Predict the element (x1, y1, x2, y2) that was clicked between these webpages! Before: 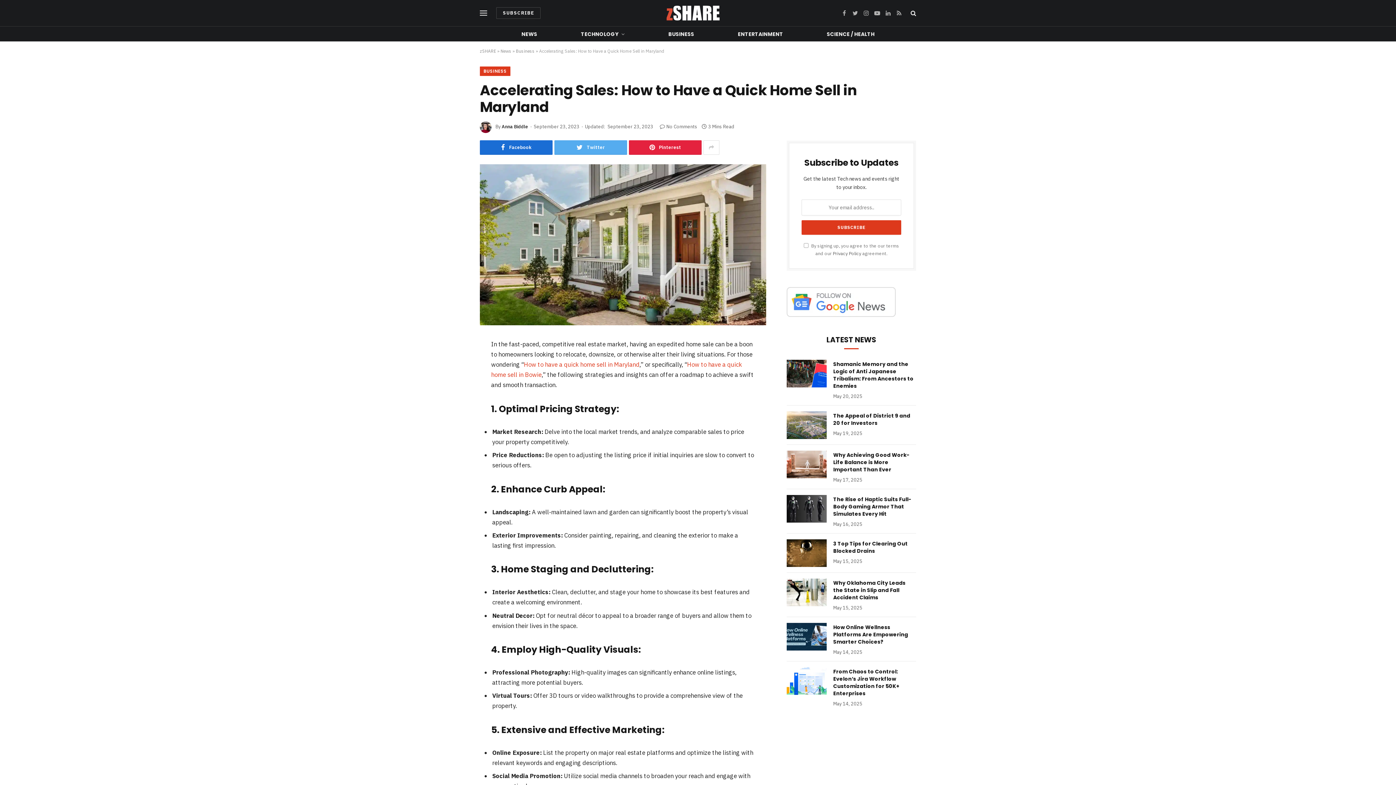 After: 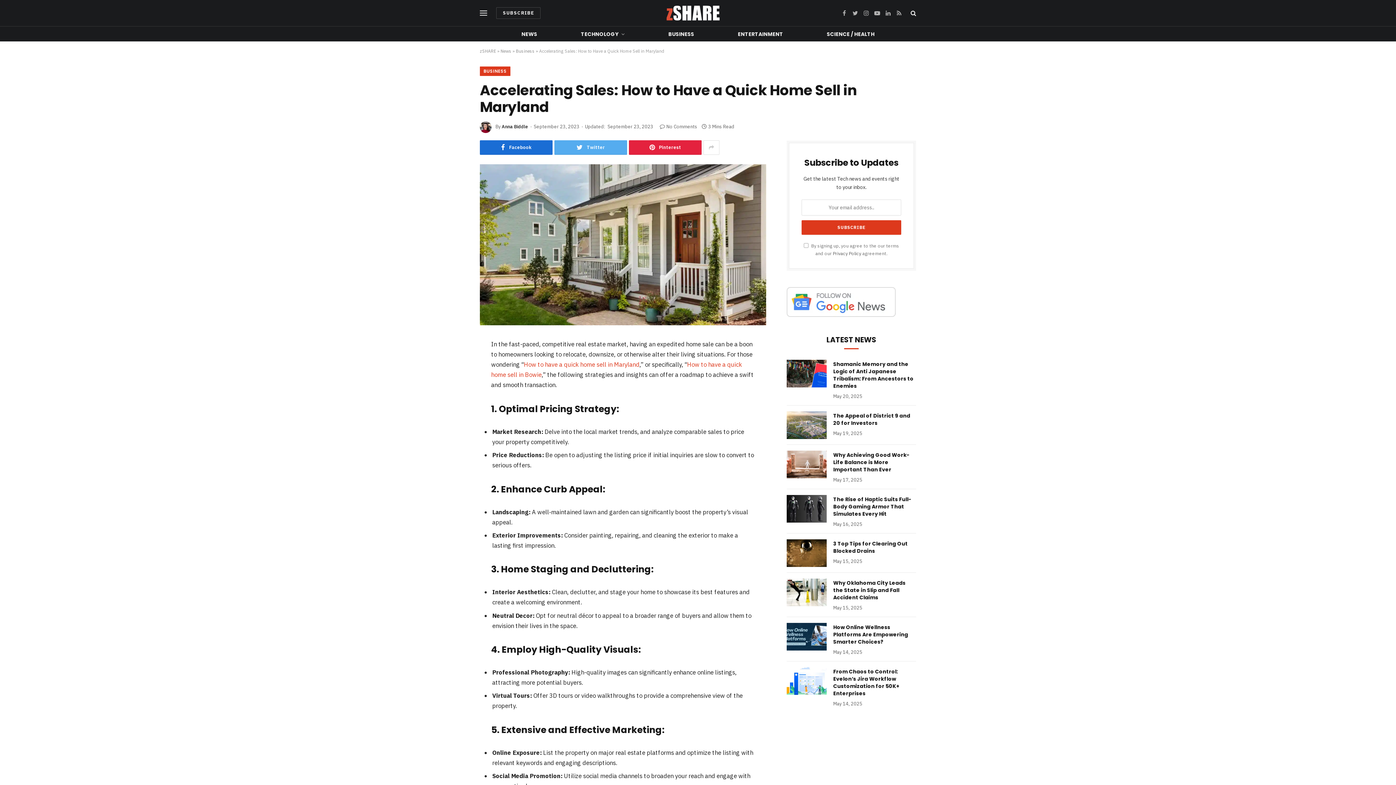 Action: bbox: (447, 374, 464, 391)